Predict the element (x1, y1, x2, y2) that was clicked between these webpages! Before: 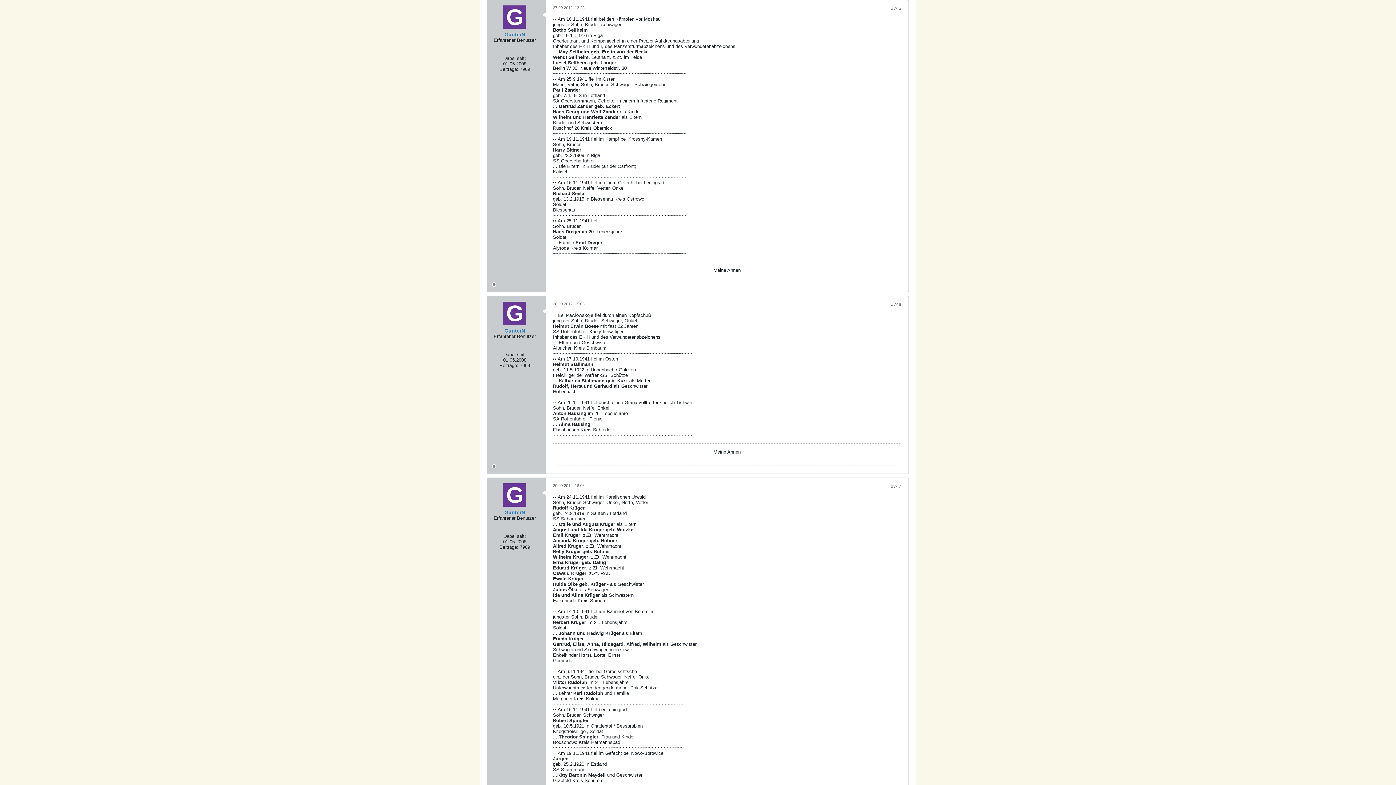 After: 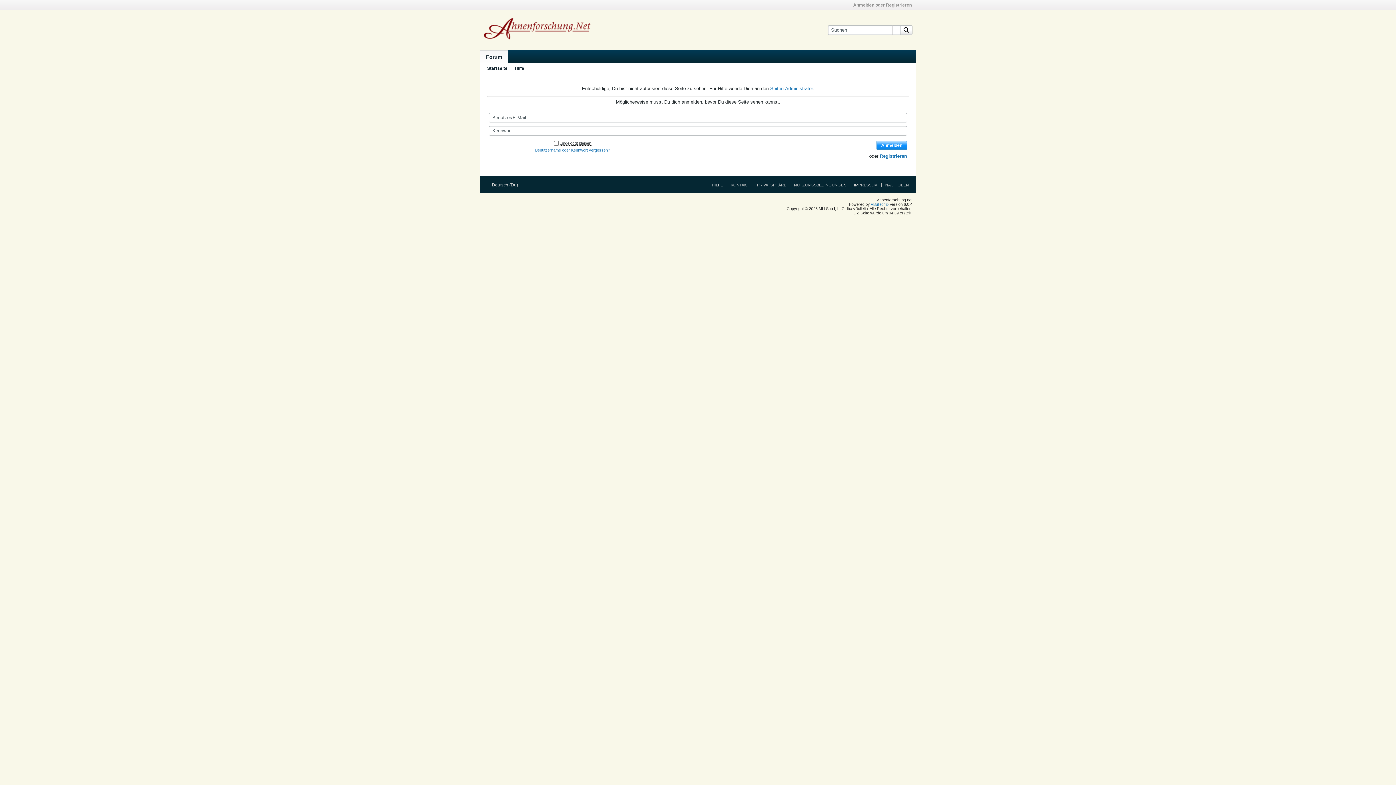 Action: label: GunterN bbox: (504, 328, 525, 333)